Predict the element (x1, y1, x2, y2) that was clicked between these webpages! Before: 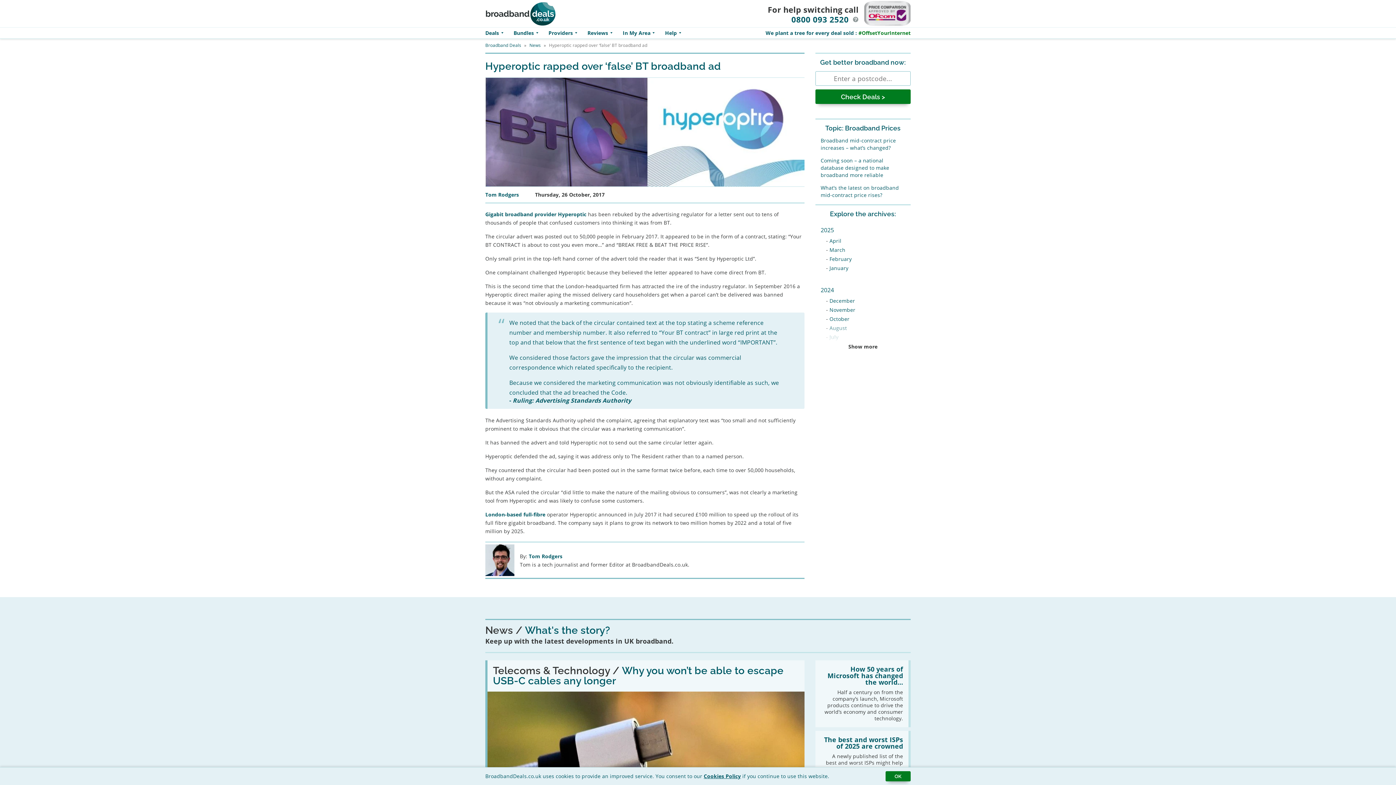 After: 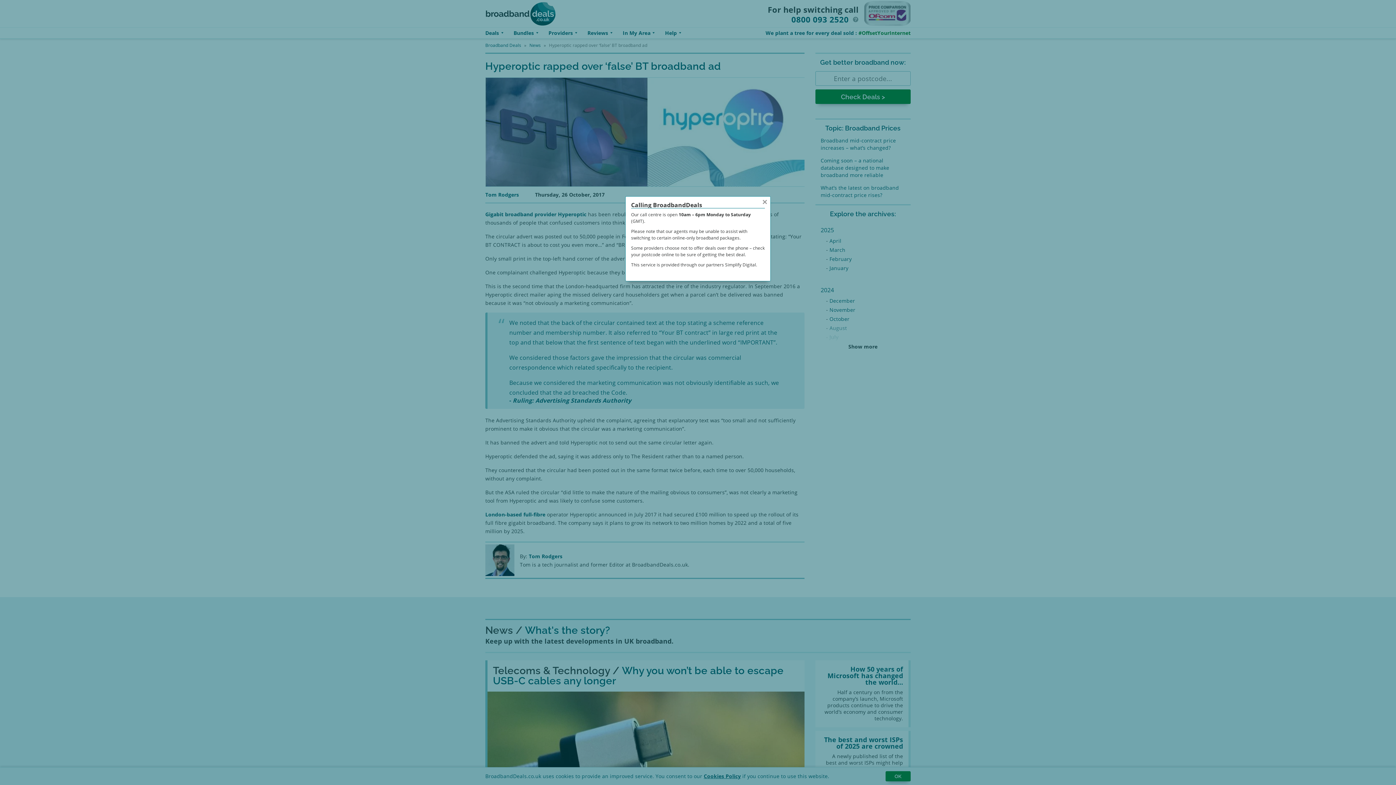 Action: label: Learn more about calling BroadbandDeals bbox: (853, 16, 858, 22)